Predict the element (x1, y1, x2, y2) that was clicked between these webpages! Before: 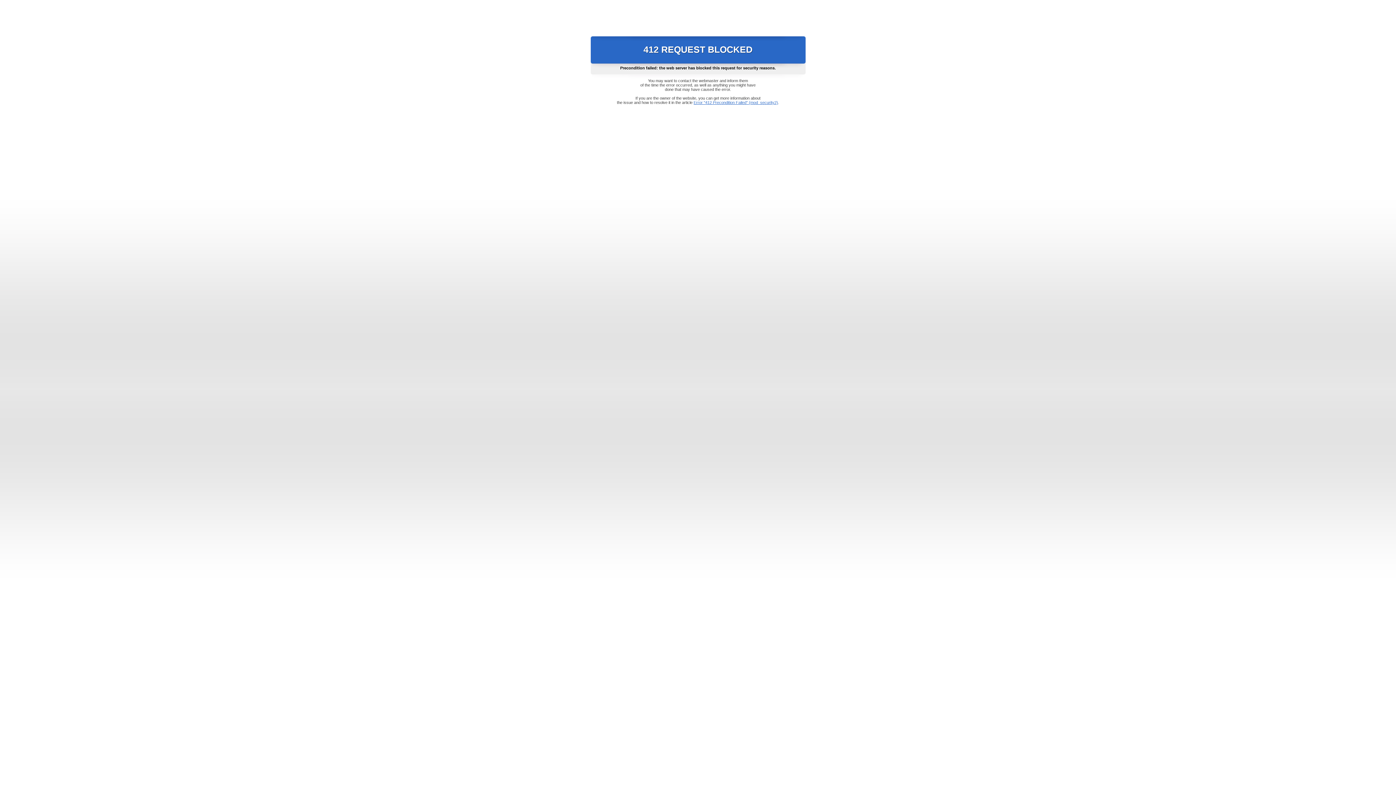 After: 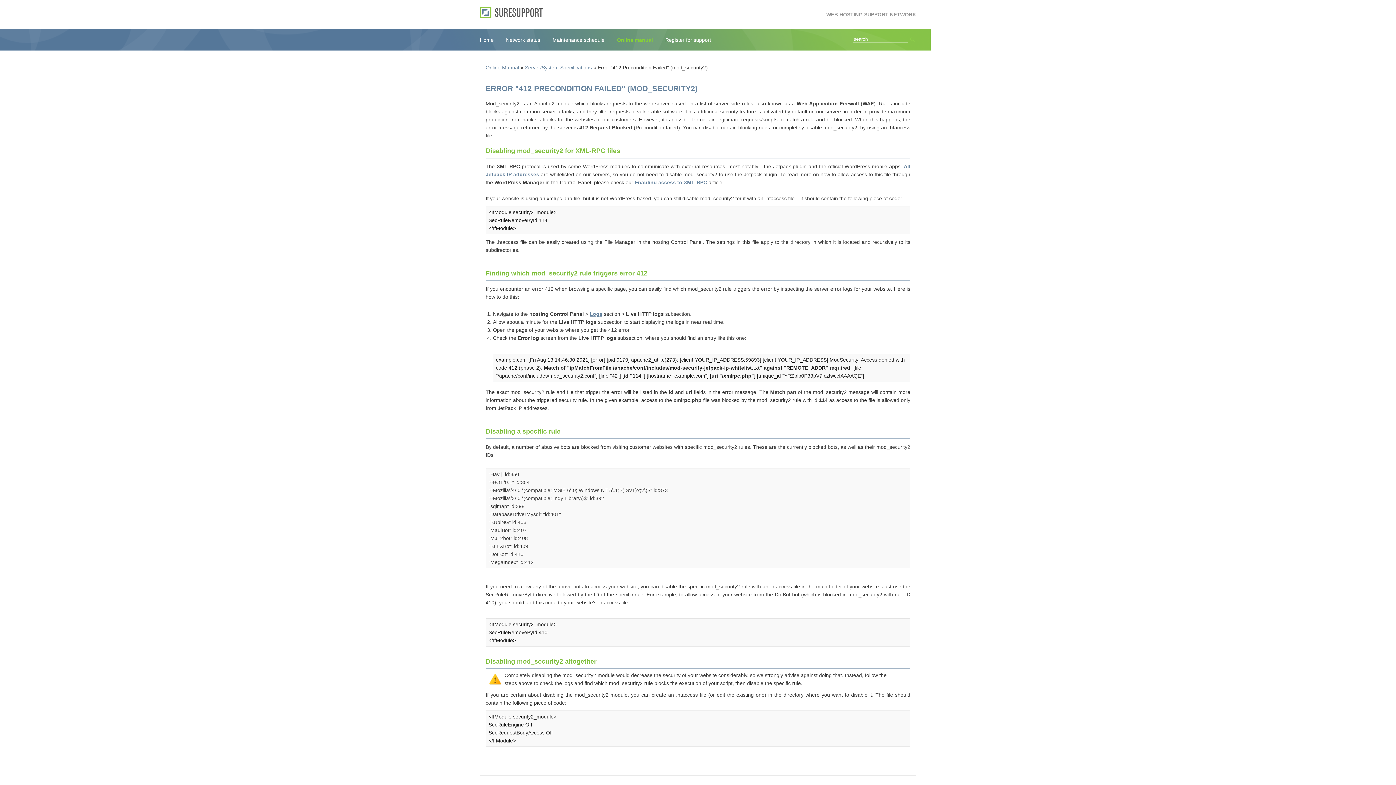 Action: label: Error "412 Precondition Failed" (mod_security2) bbox: (693, 100, 778, 104)